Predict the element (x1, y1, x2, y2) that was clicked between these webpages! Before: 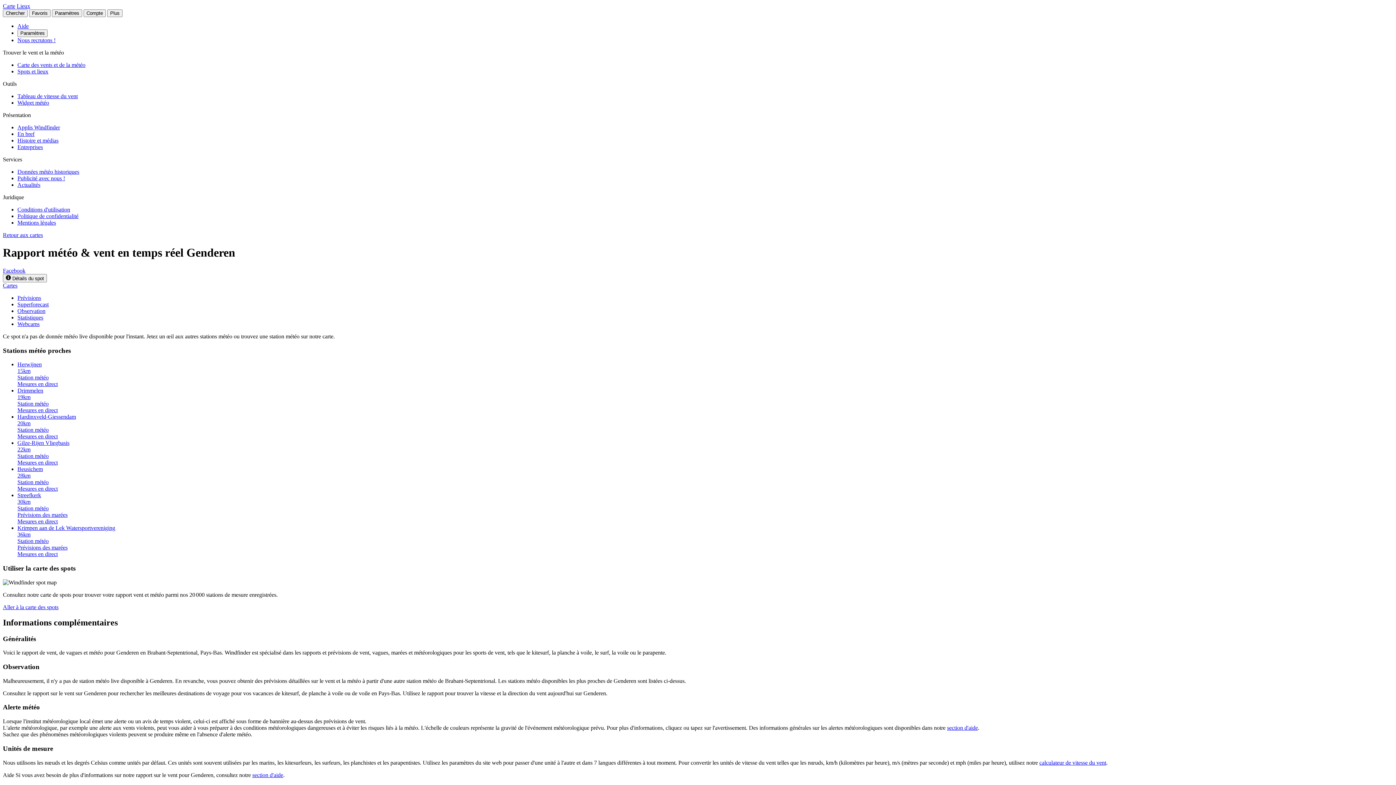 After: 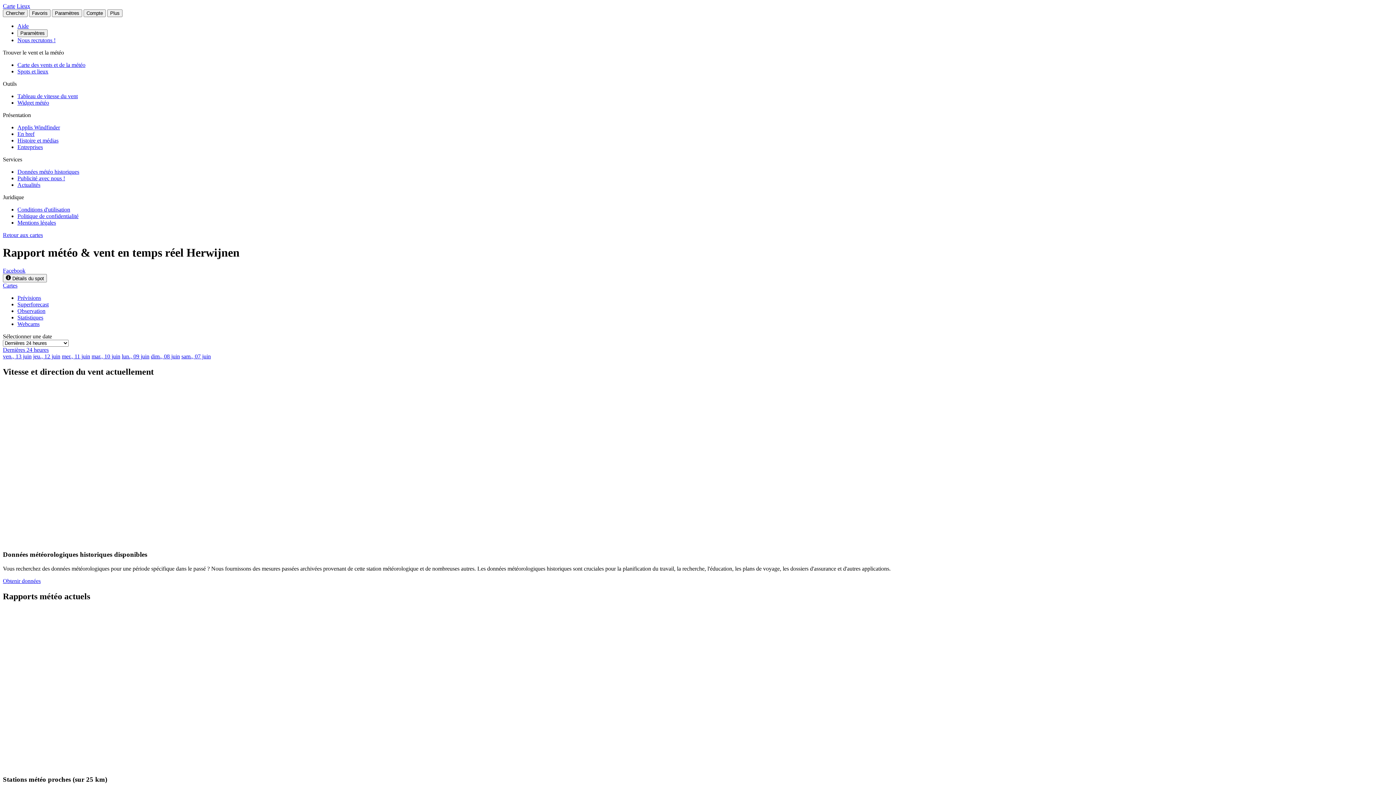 Action: bbox: (17, 361, 1393, 387) label: Herwijnen
15km
Station météo
Mesures en direct